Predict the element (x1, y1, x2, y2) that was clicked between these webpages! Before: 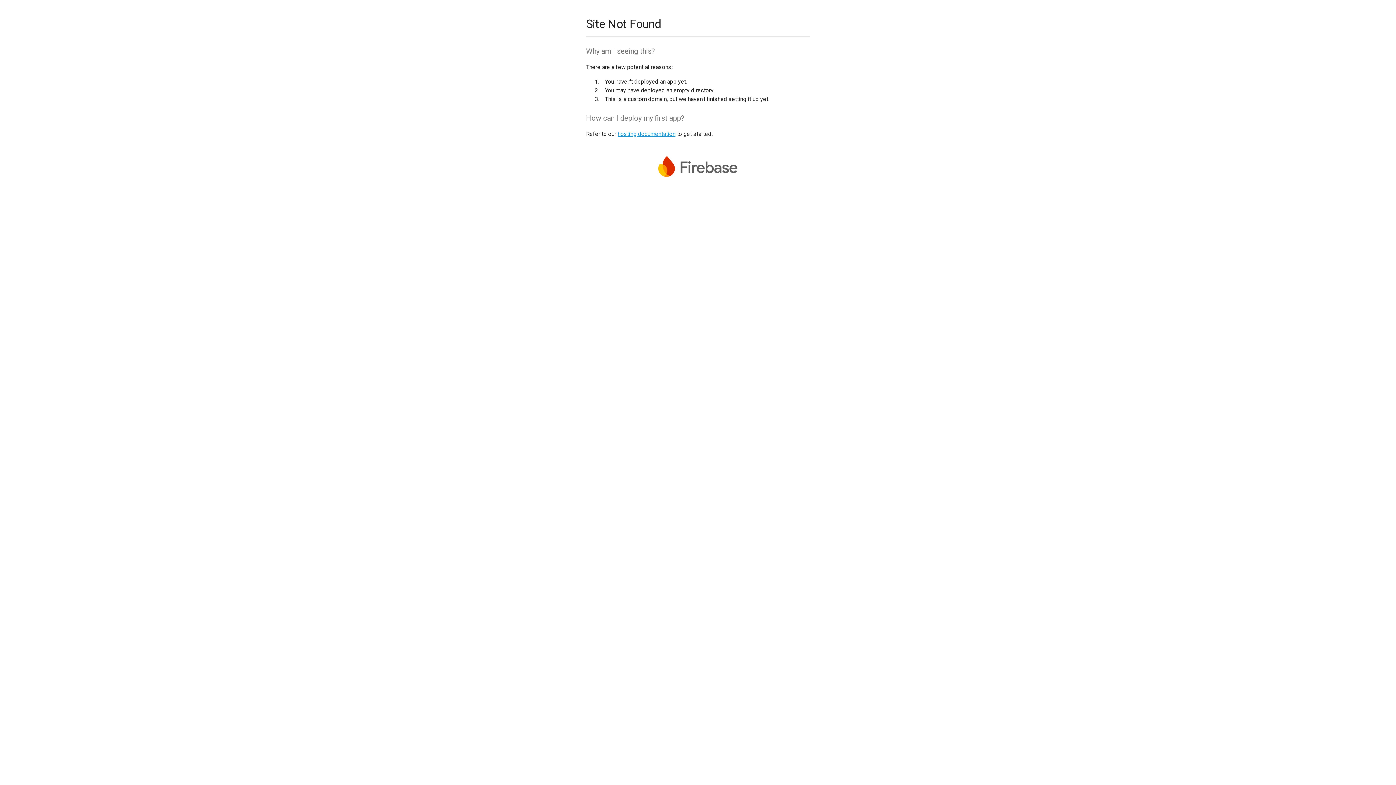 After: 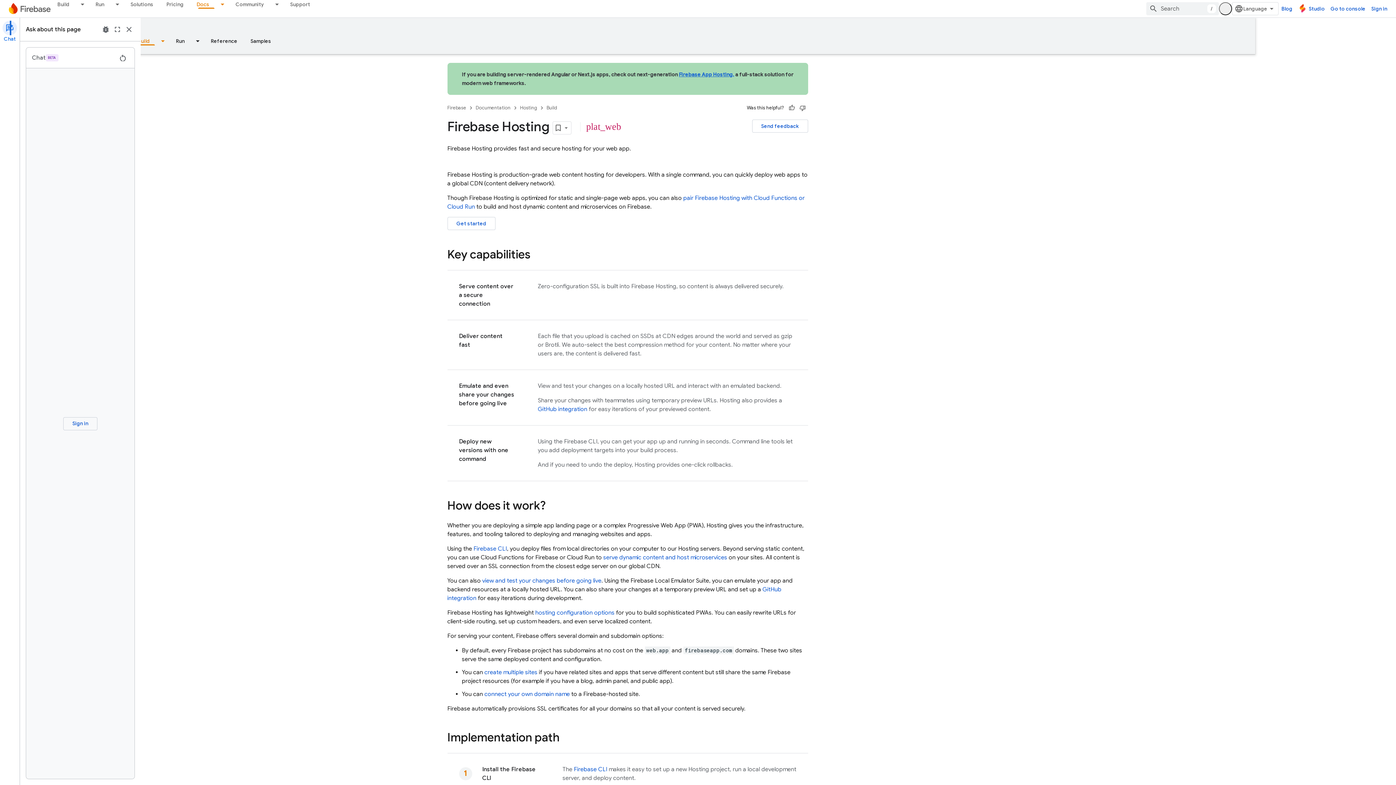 Action: label: hosting documentation bbox: (617, 130, 675, 137)